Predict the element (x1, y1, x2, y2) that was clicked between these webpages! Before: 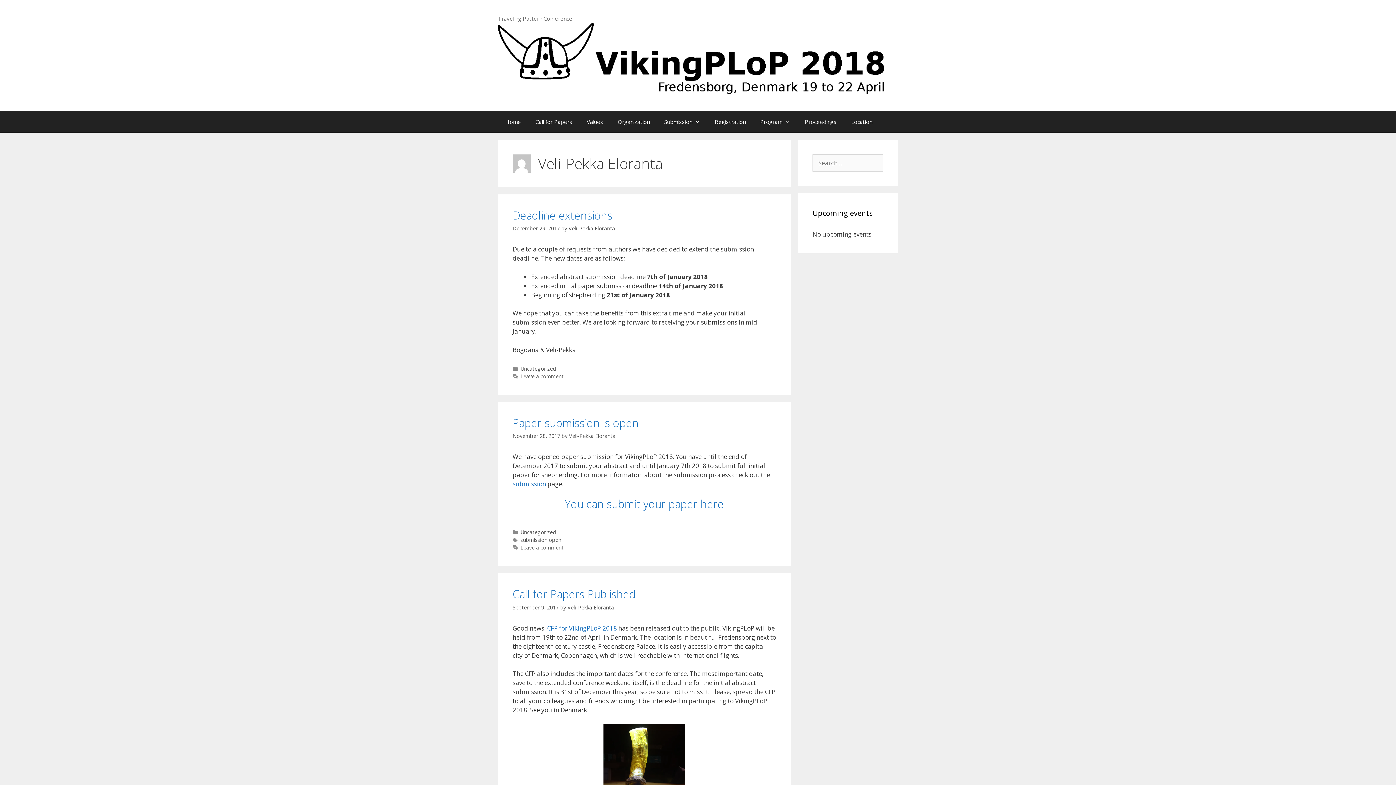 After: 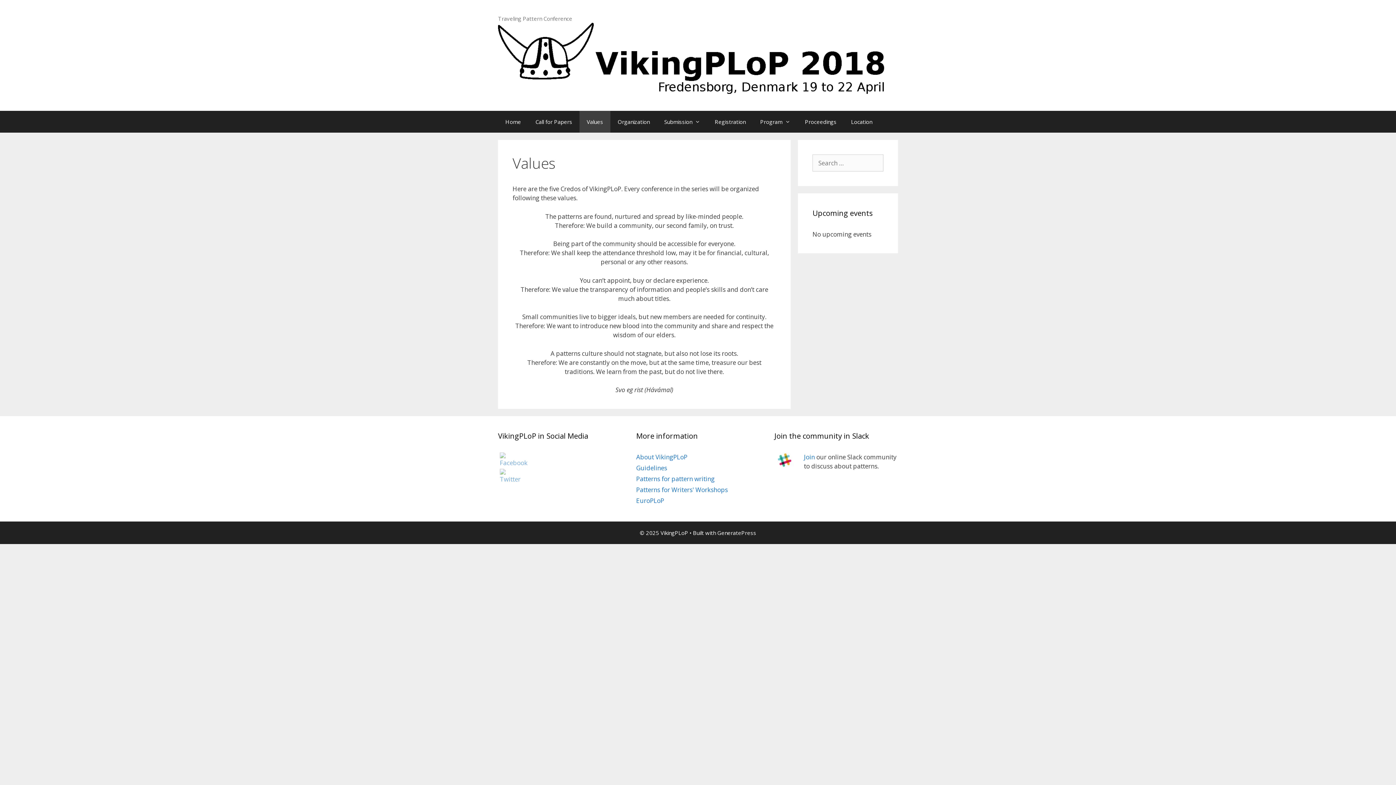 Action: label: Values bbox: (579, 110, 610, 132)